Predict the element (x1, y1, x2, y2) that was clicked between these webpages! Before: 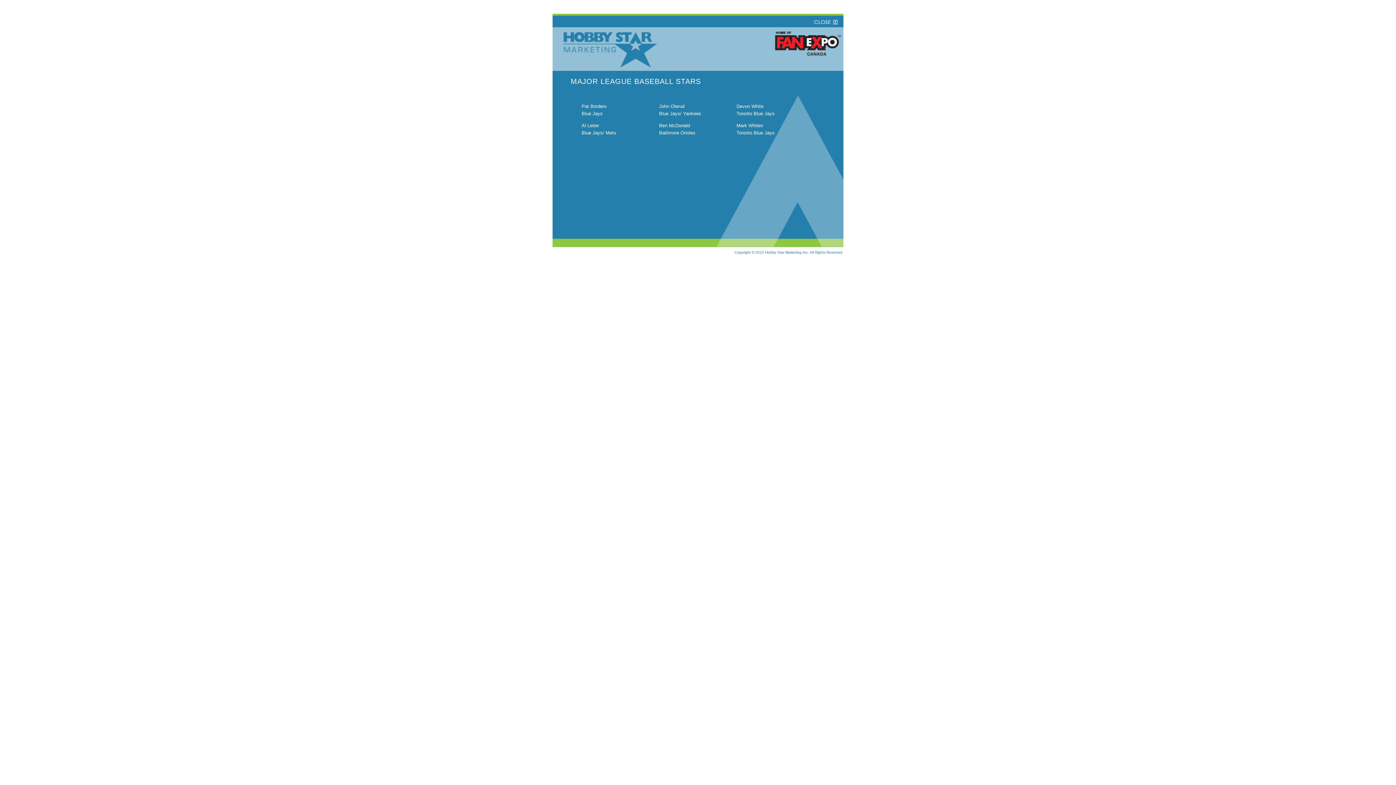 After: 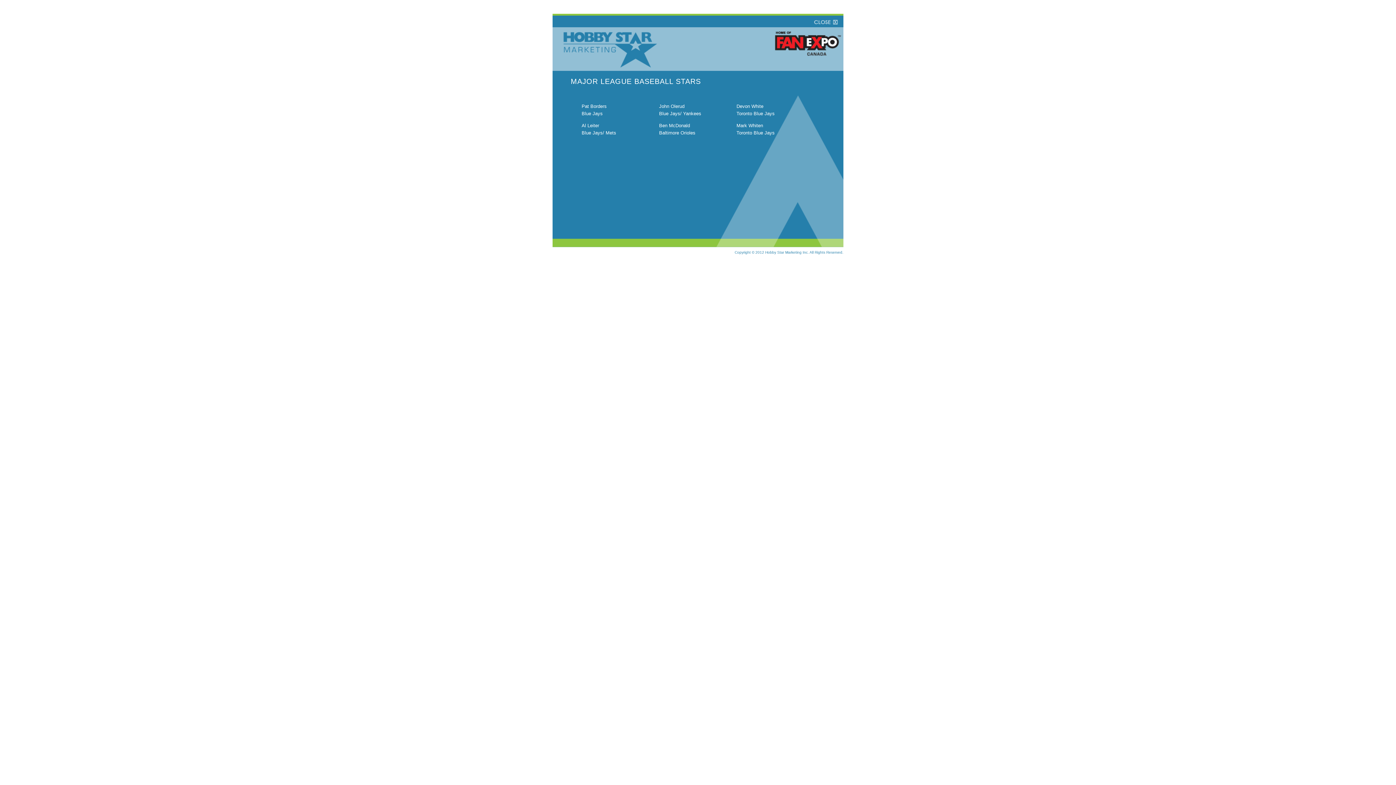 Action: bbox: (806, 22, 843, 28)